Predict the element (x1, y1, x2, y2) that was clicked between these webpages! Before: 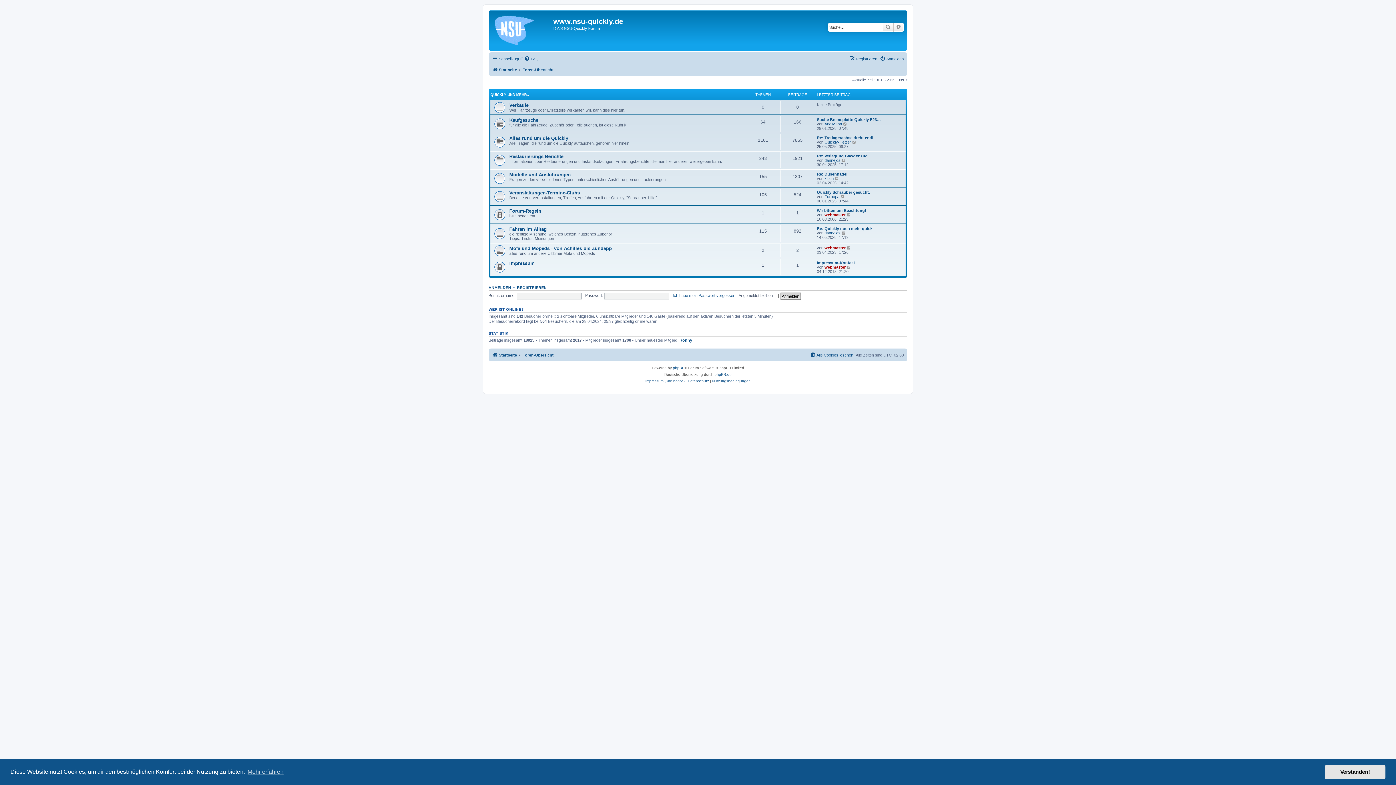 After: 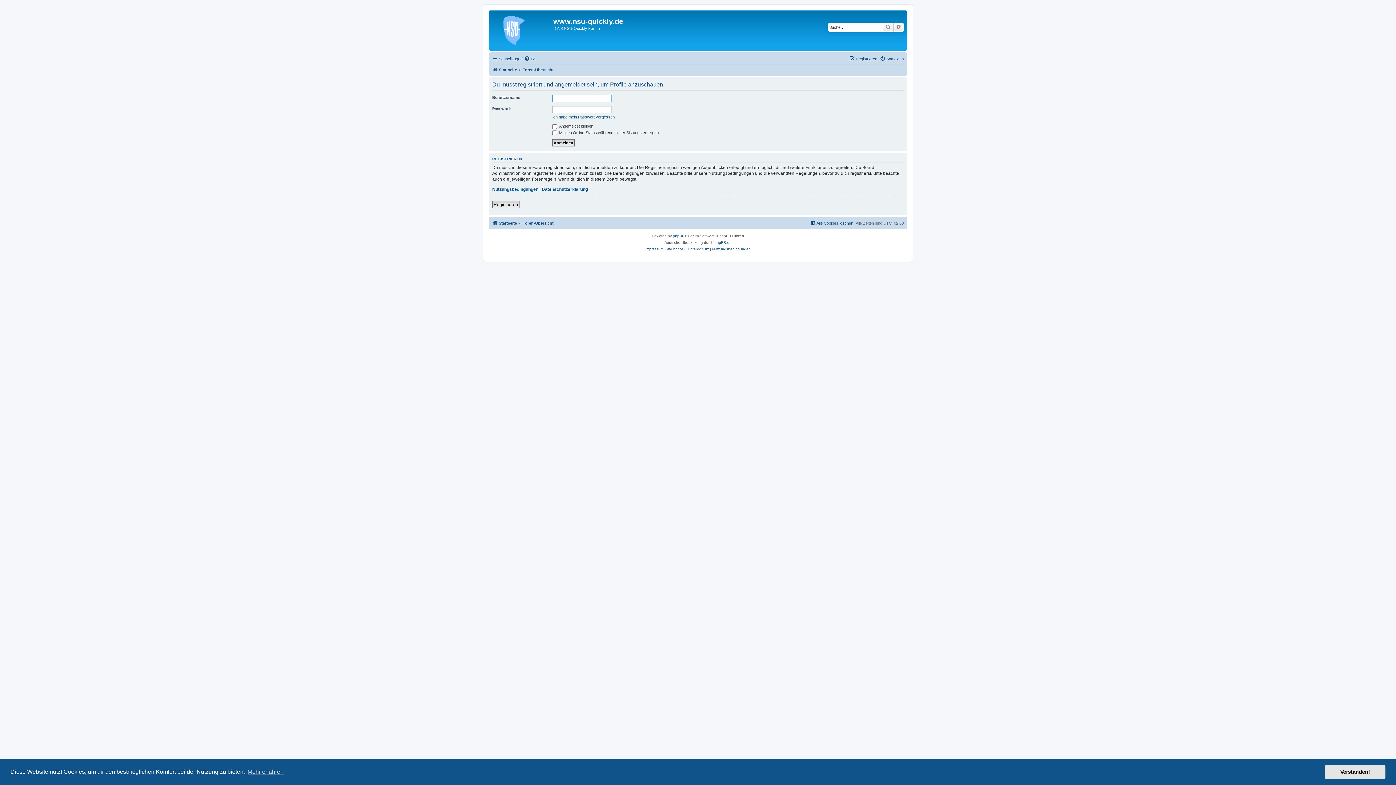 Action: bbox: (824, 176, 833, 180) label: klotzi